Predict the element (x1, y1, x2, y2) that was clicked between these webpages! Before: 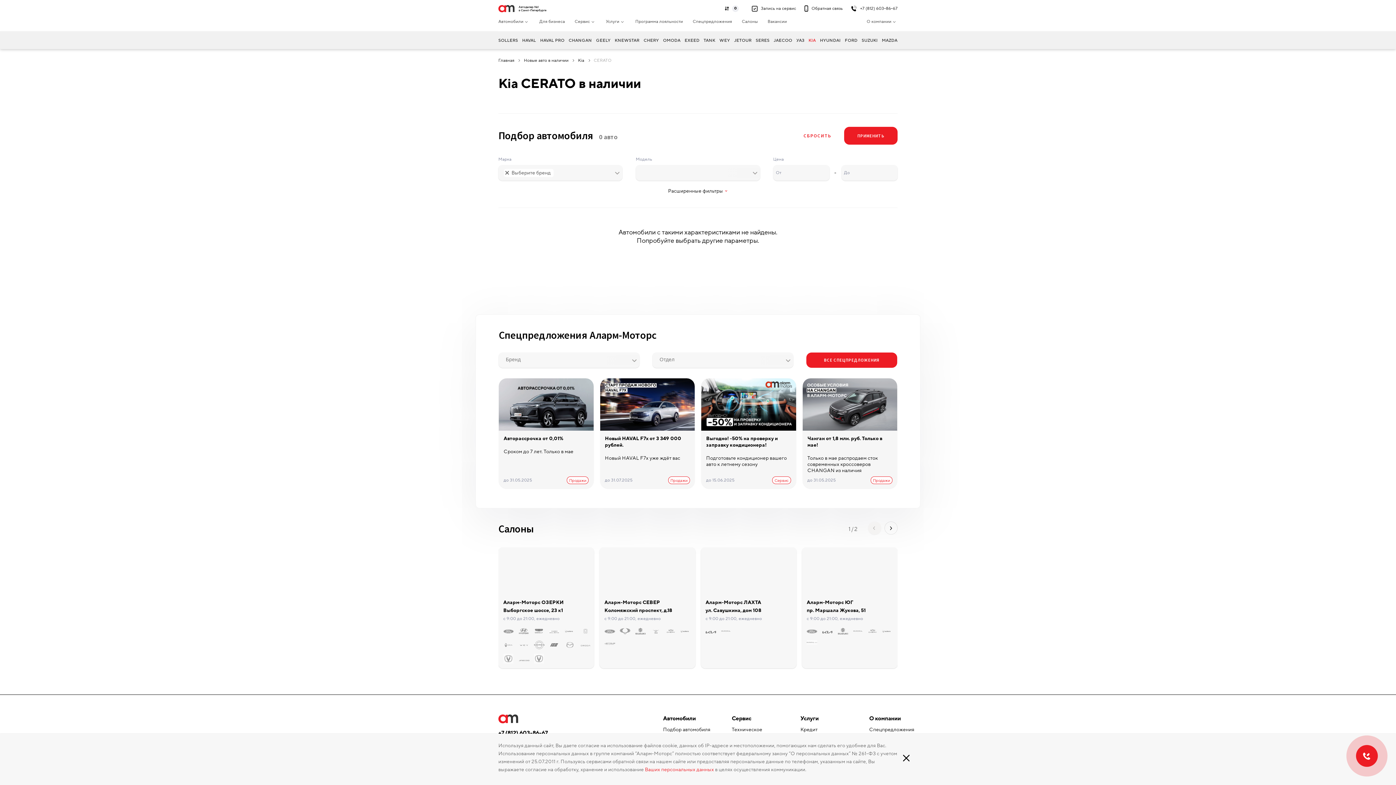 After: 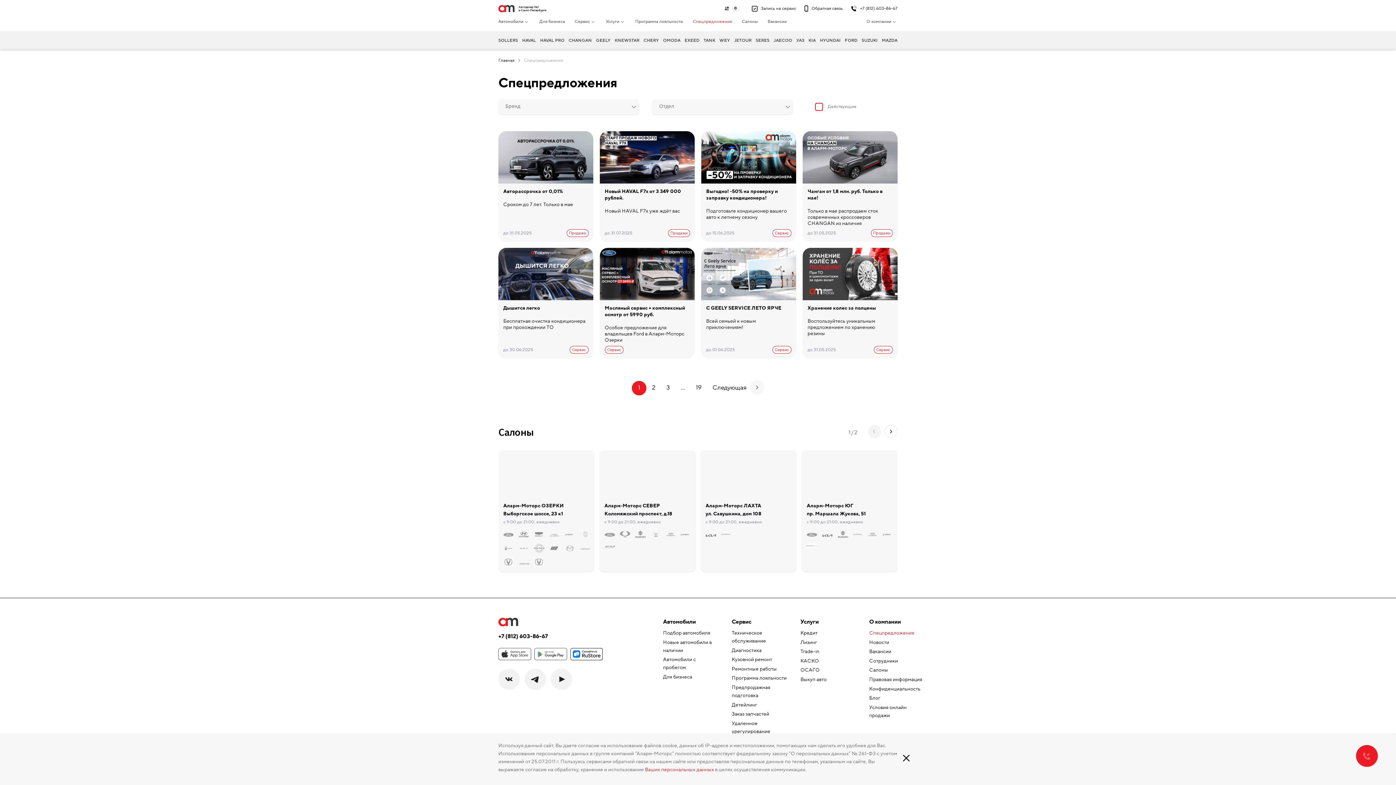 Action: bbox: (869, 727, 914, 733) label: Спецпредложения